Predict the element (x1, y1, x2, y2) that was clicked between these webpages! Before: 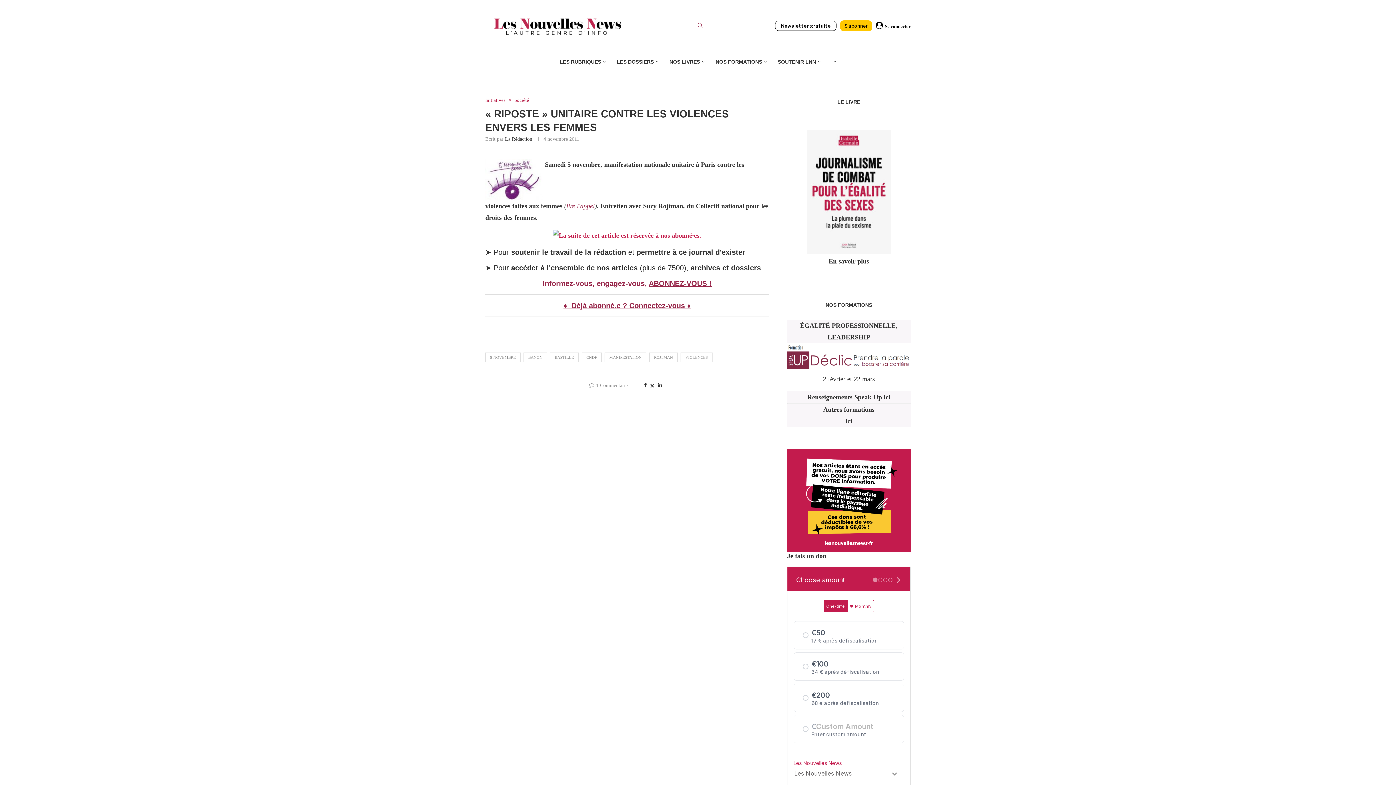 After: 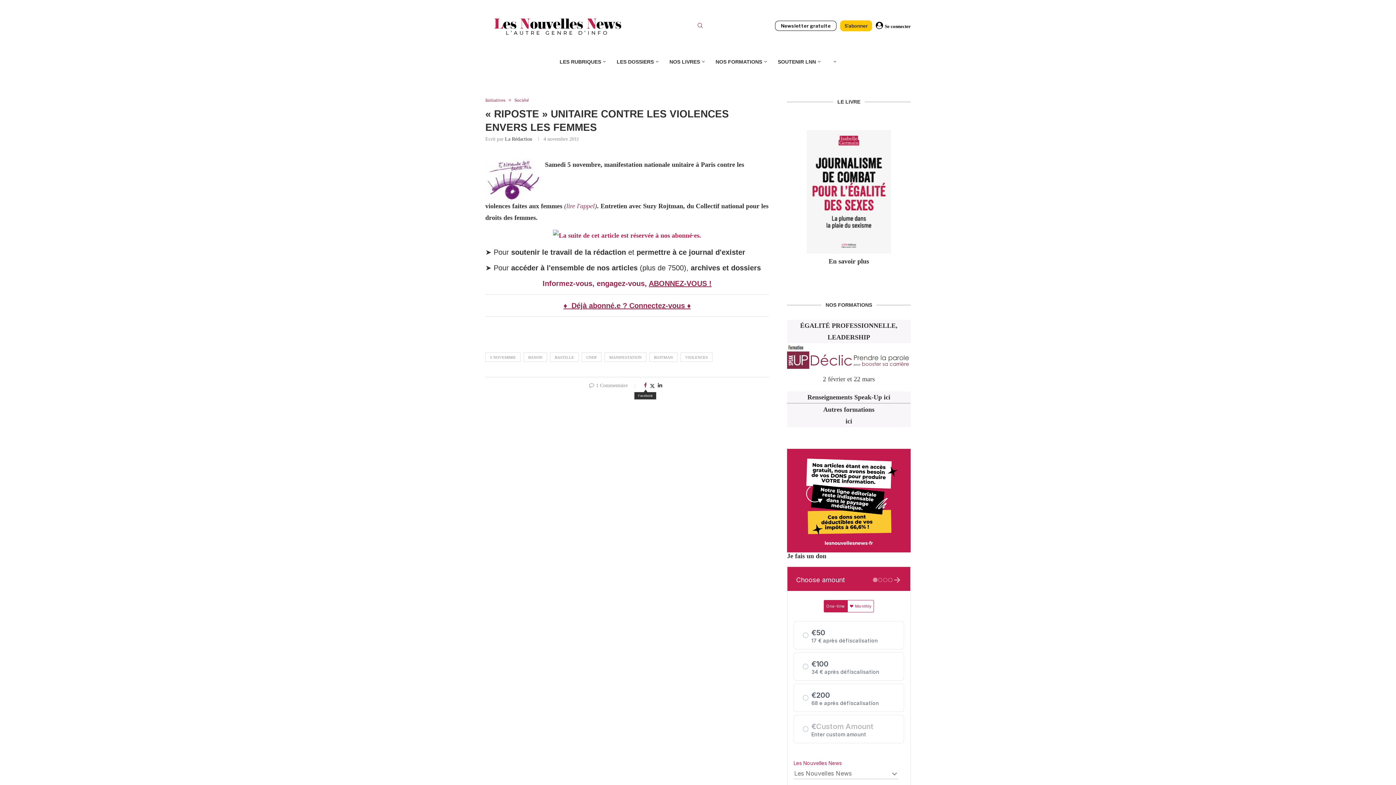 Action: label: Share on Facebook bbox: (644, 383, 647, 388)